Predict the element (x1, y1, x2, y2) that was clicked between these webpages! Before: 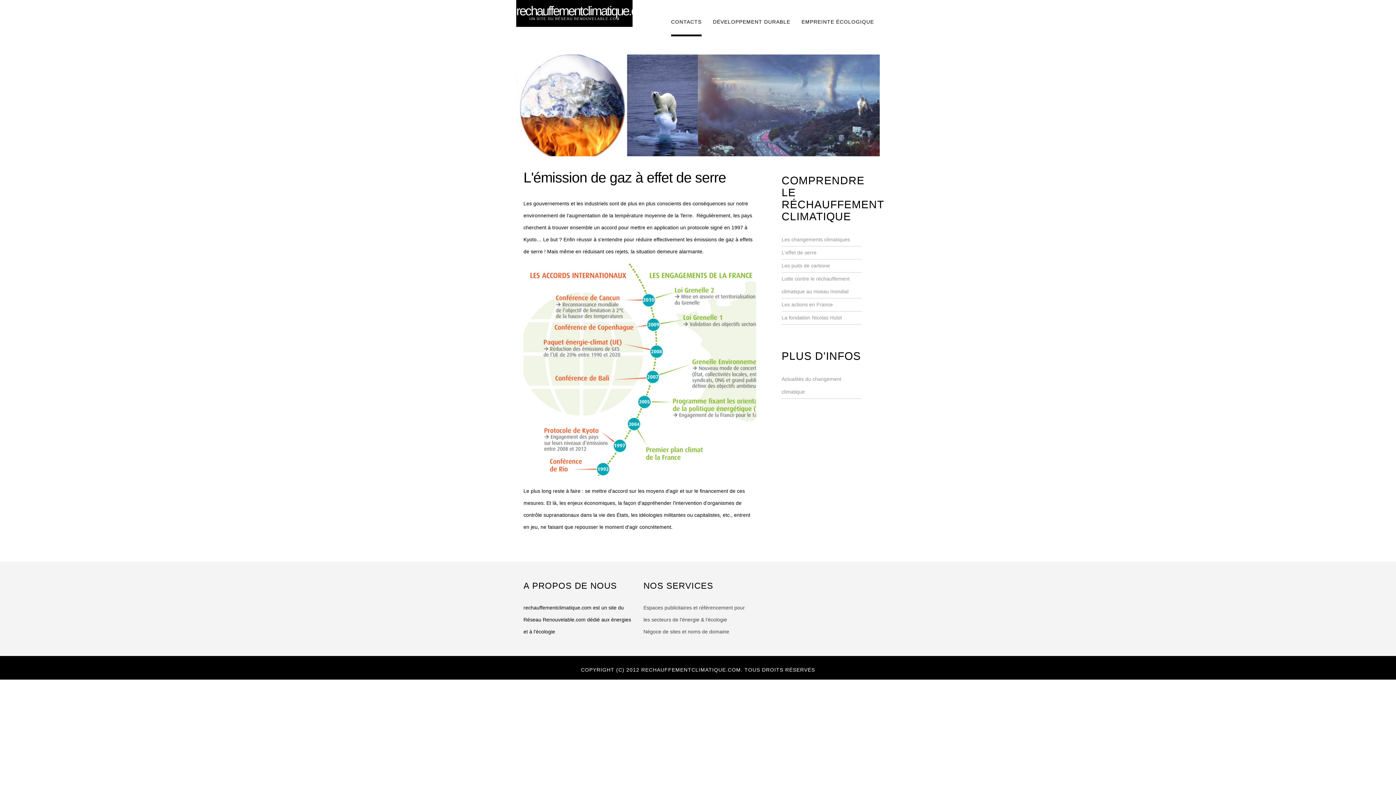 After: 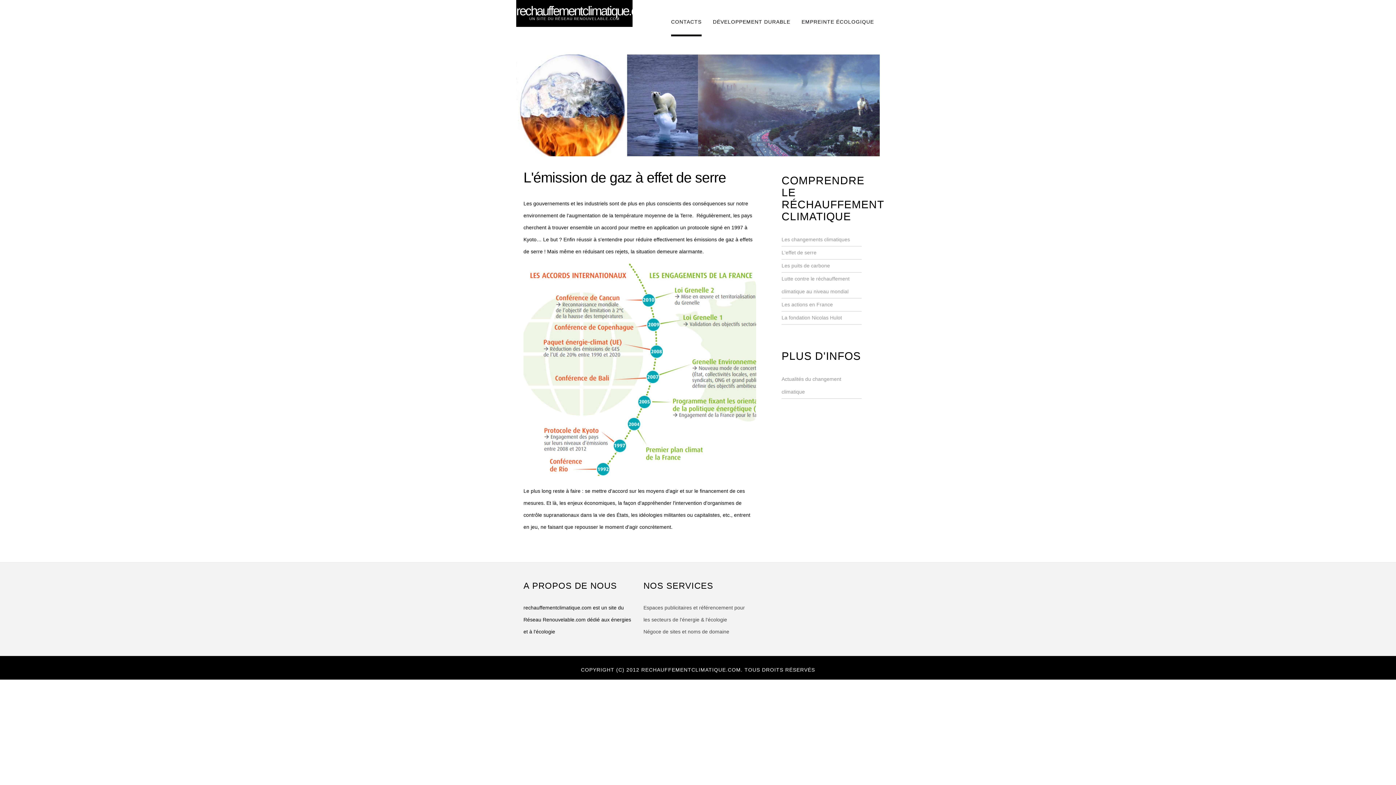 Action: label: L'effet de serre bbox: (781, 249, 816, 255)